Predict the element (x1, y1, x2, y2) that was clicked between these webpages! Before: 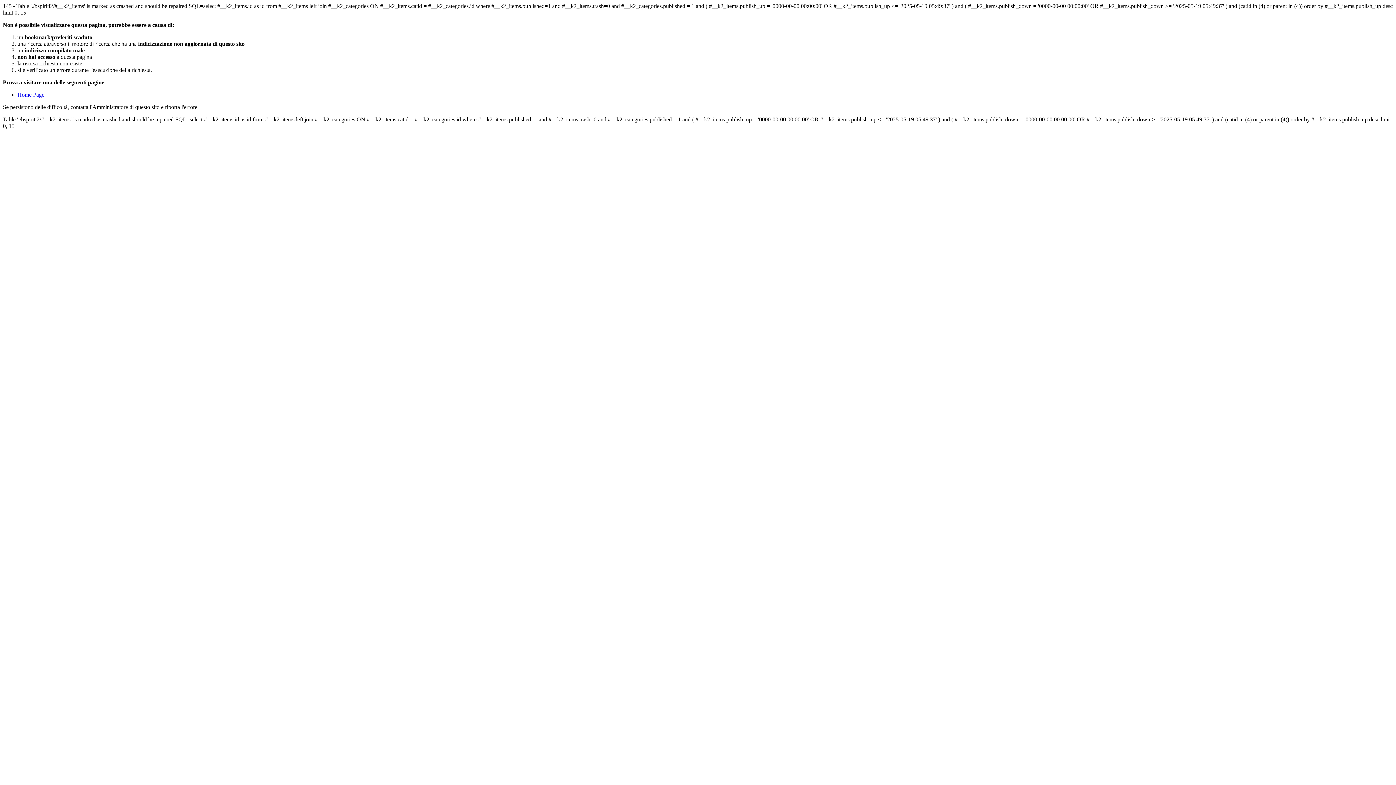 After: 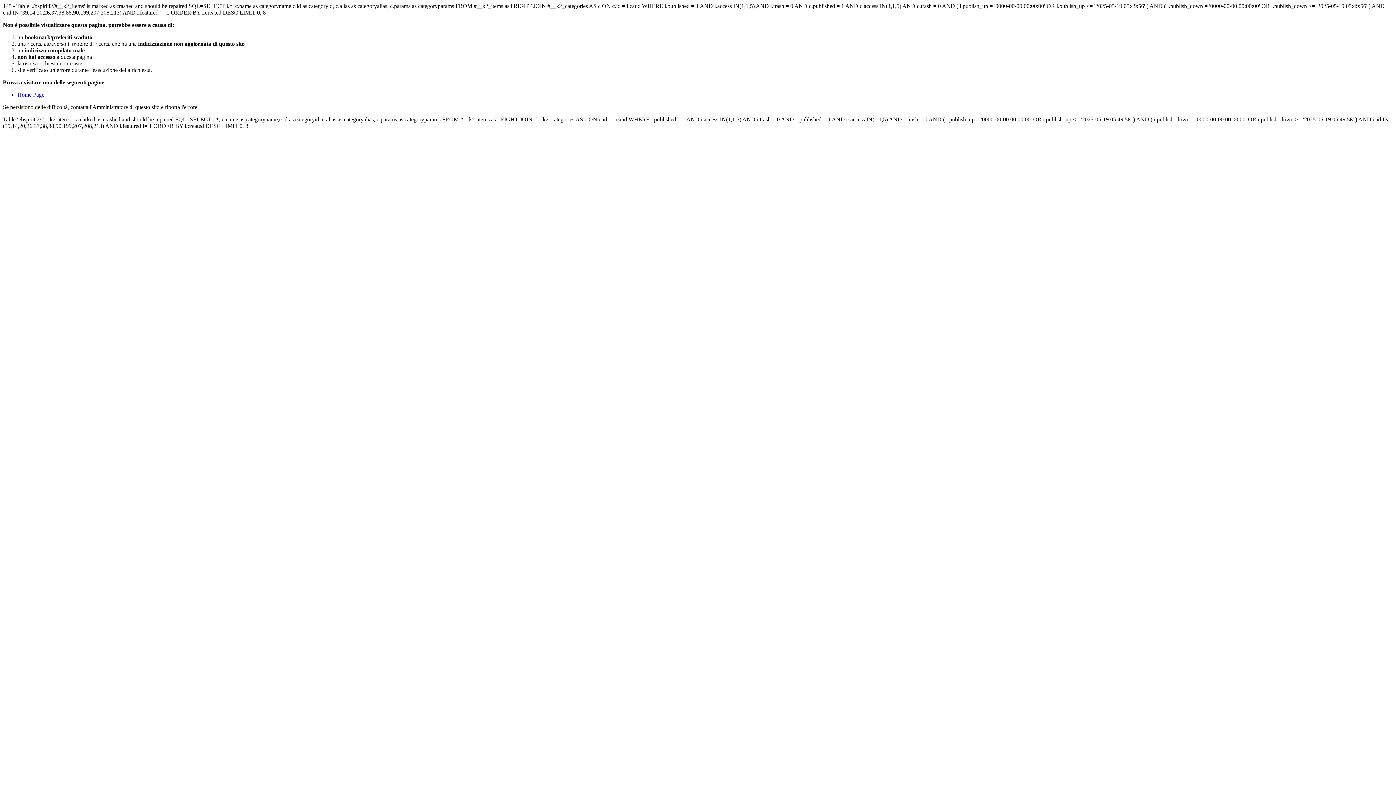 Action: bbox: (17, 91, 44, 97) label: Home Page